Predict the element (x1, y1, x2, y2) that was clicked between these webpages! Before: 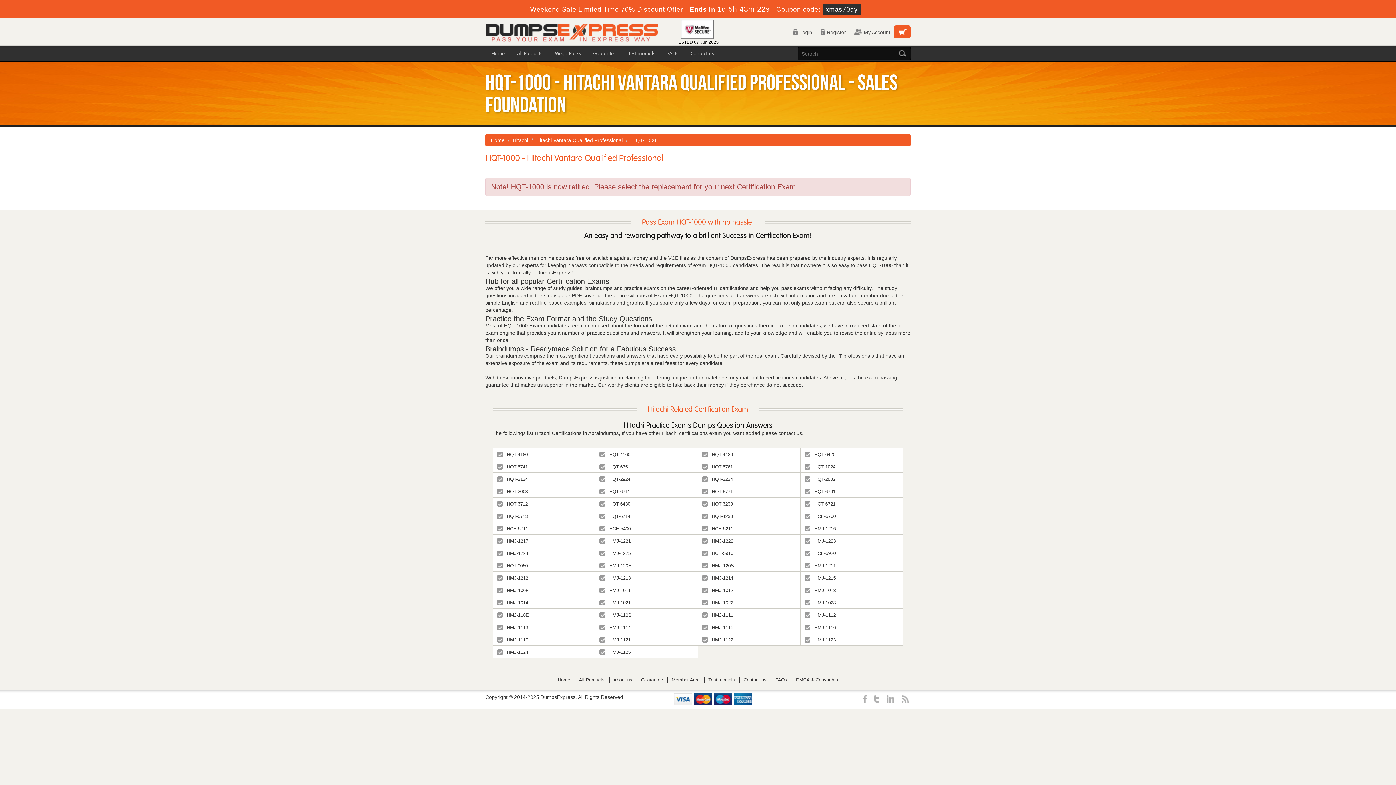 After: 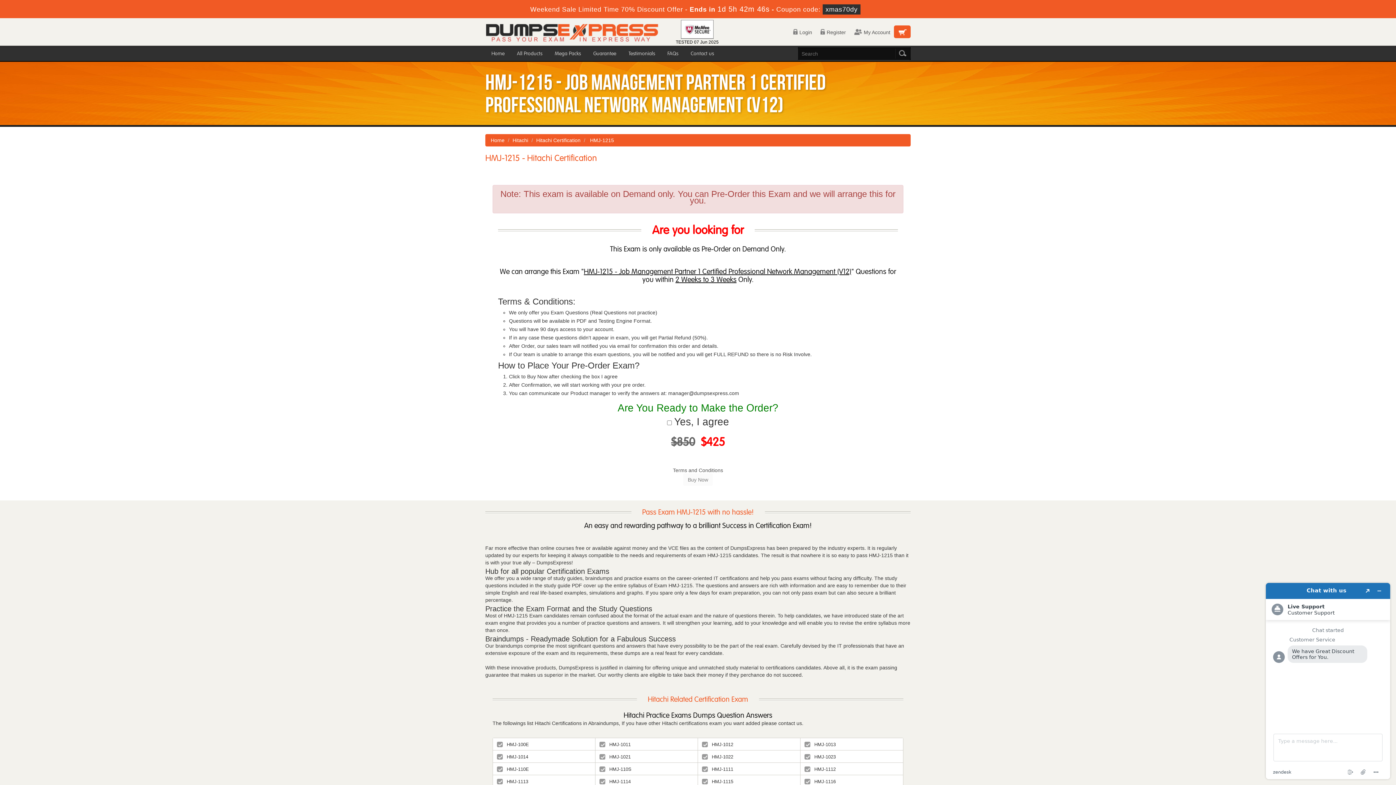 Action: bbox: (800, 572, 903, 584) label:  
HMJ-1215